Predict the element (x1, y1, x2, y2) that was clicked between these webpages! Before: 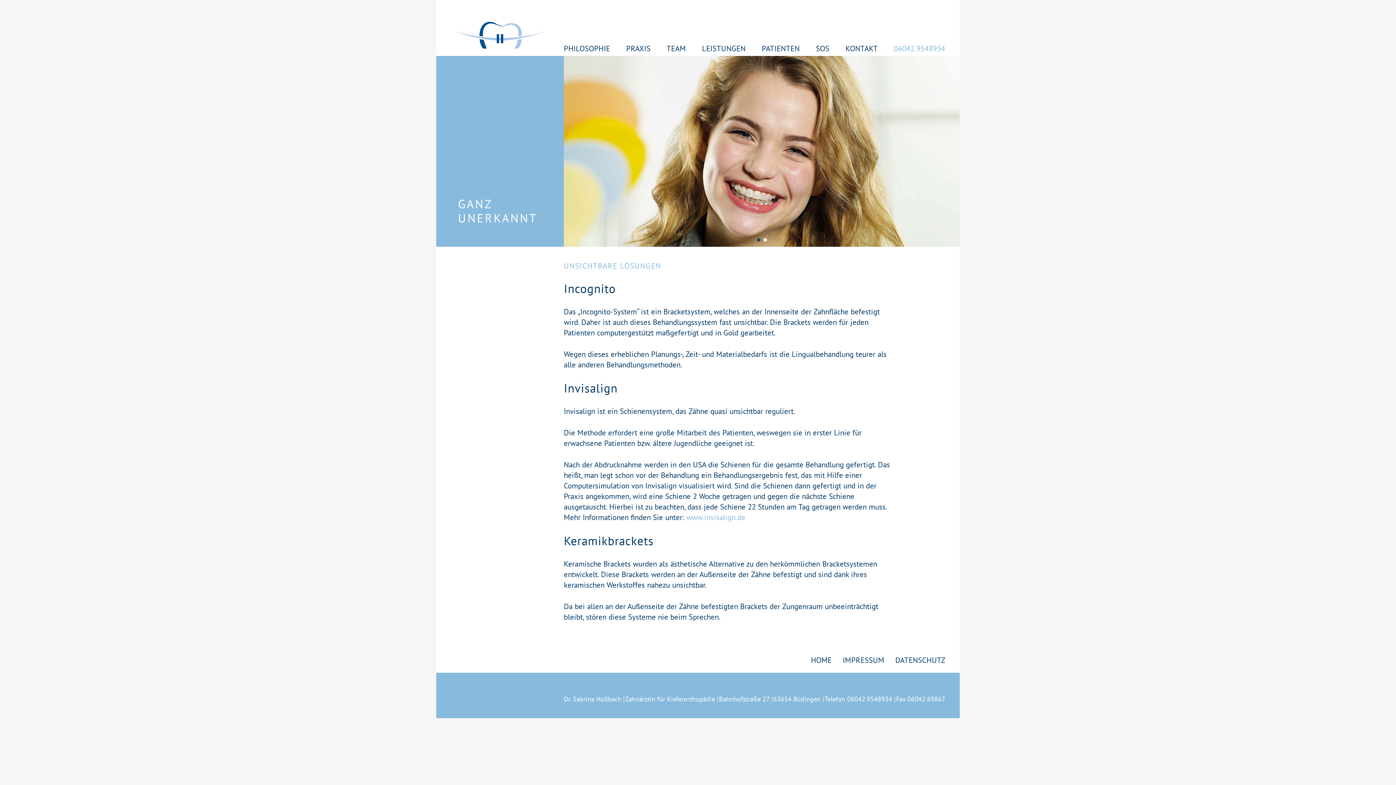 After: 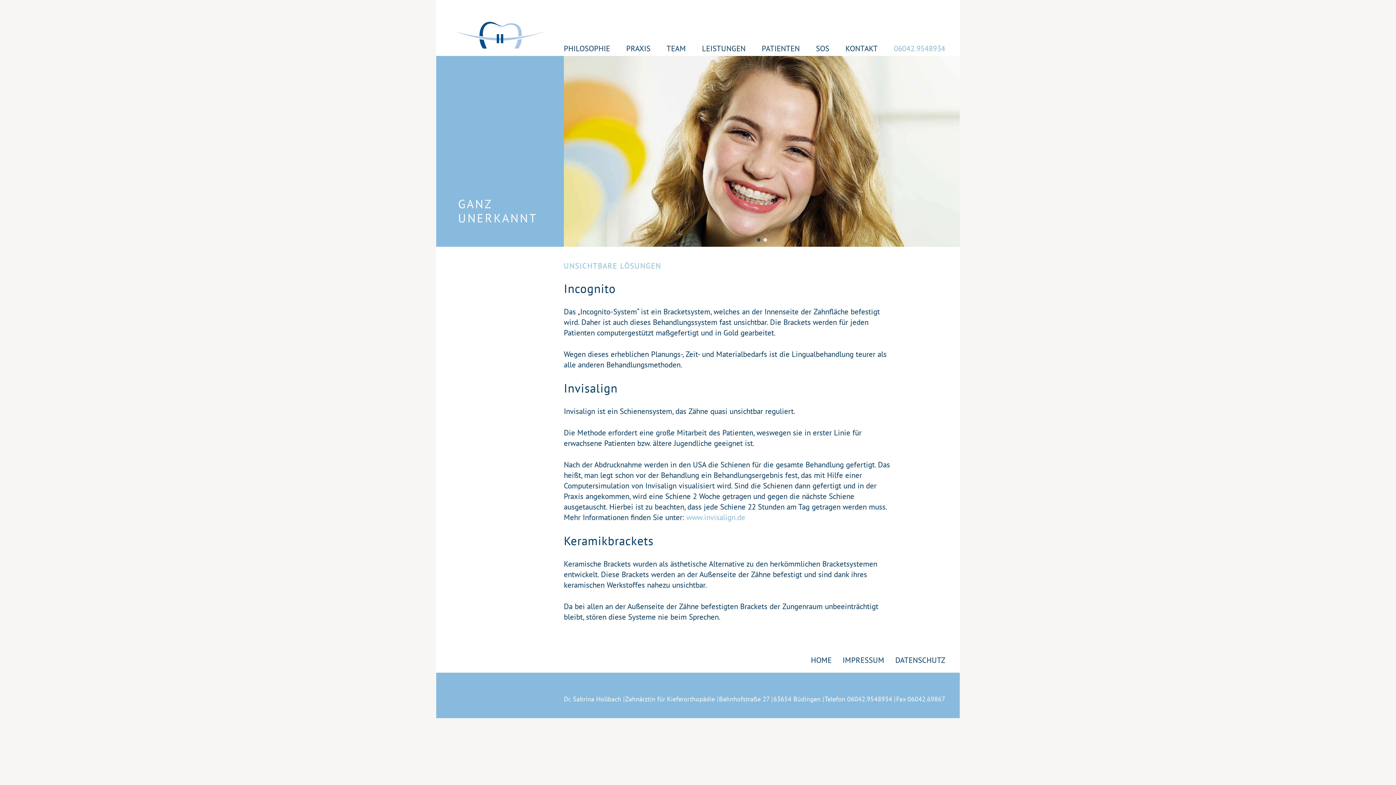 Action: bbox: (894, 43, 945, 53) label: 06042.9548934